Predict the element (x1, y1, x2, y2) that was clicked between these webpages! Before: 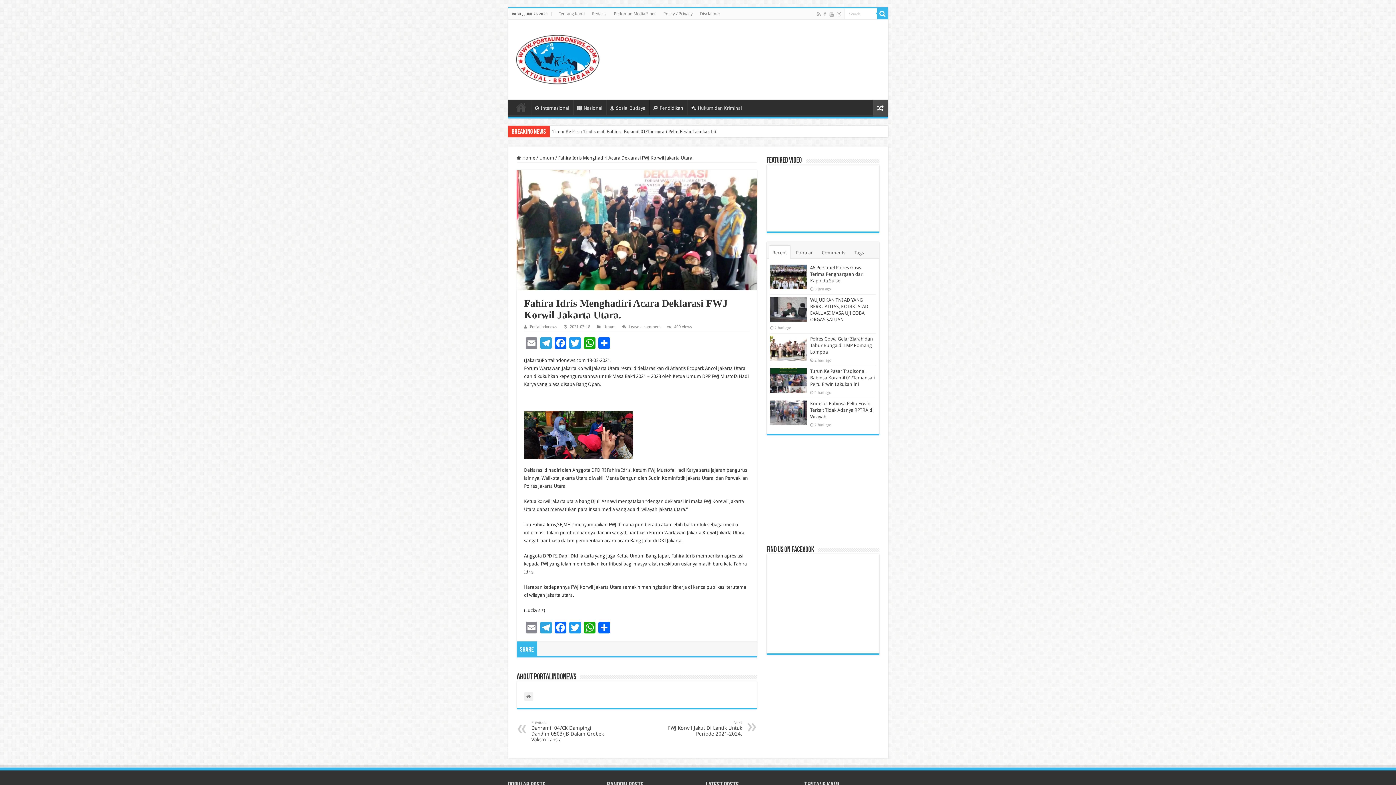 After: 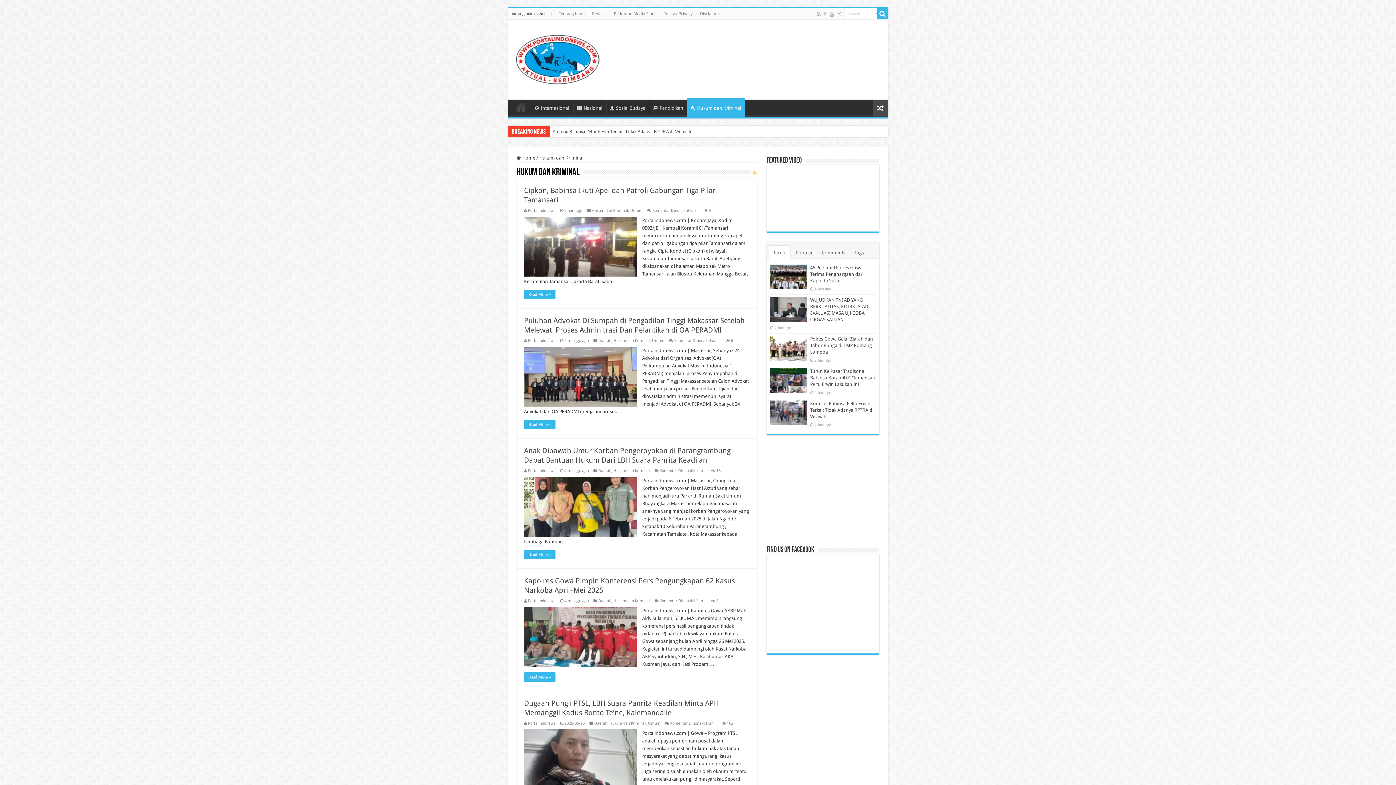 Action: bbox: (687, 99, 745, 114) label: Hukum dan Kriminal